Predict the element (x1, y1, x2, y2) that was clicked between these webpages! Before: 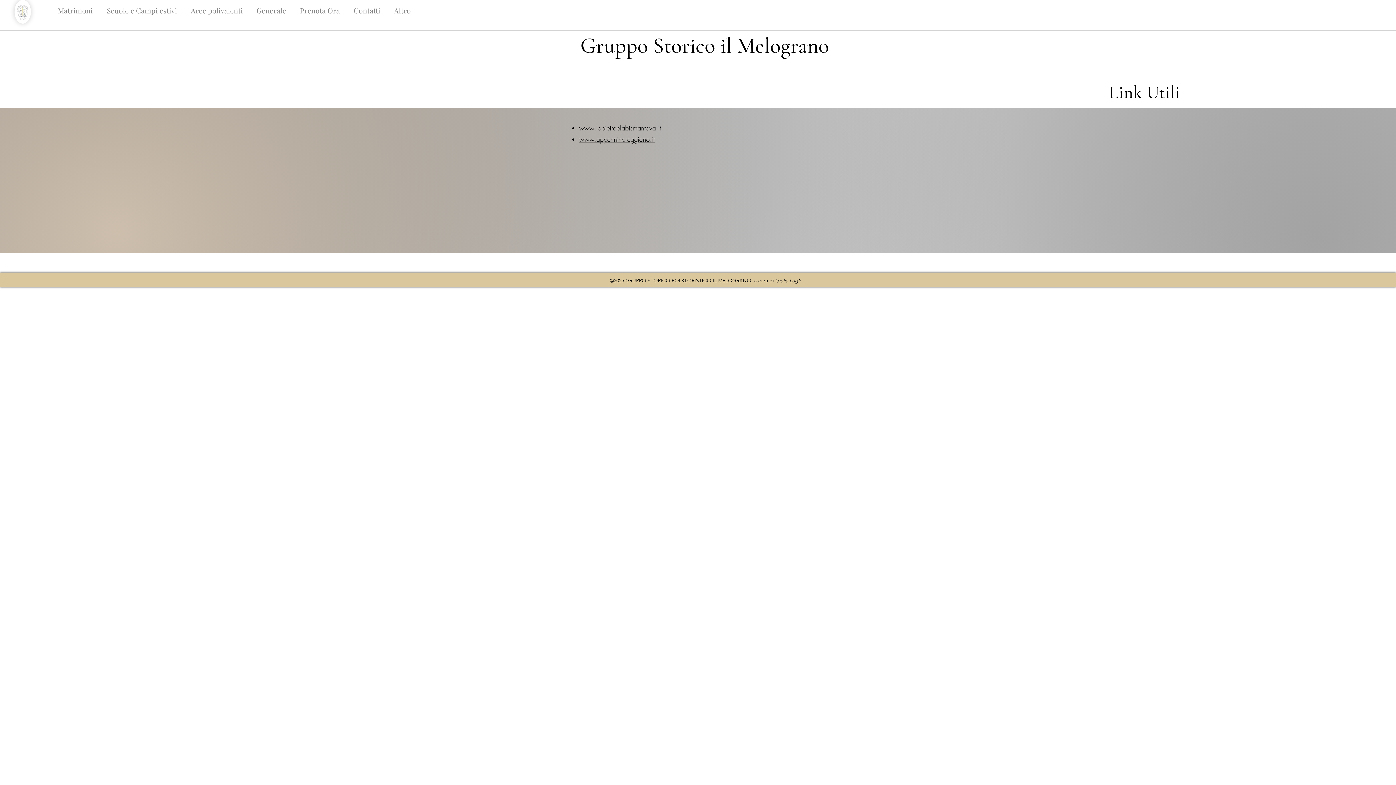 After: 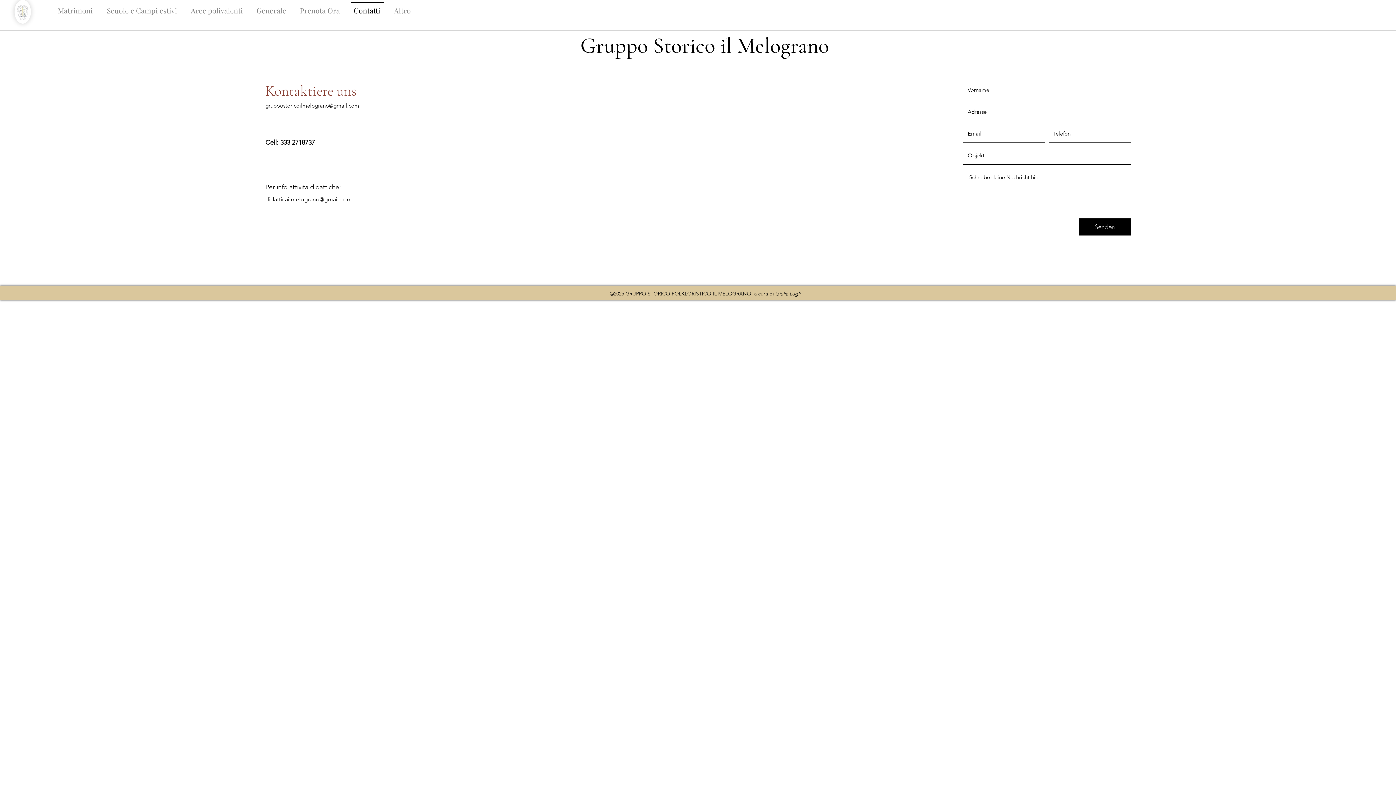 Action: label: Contatti bbox: (347, 1, 387, 12)